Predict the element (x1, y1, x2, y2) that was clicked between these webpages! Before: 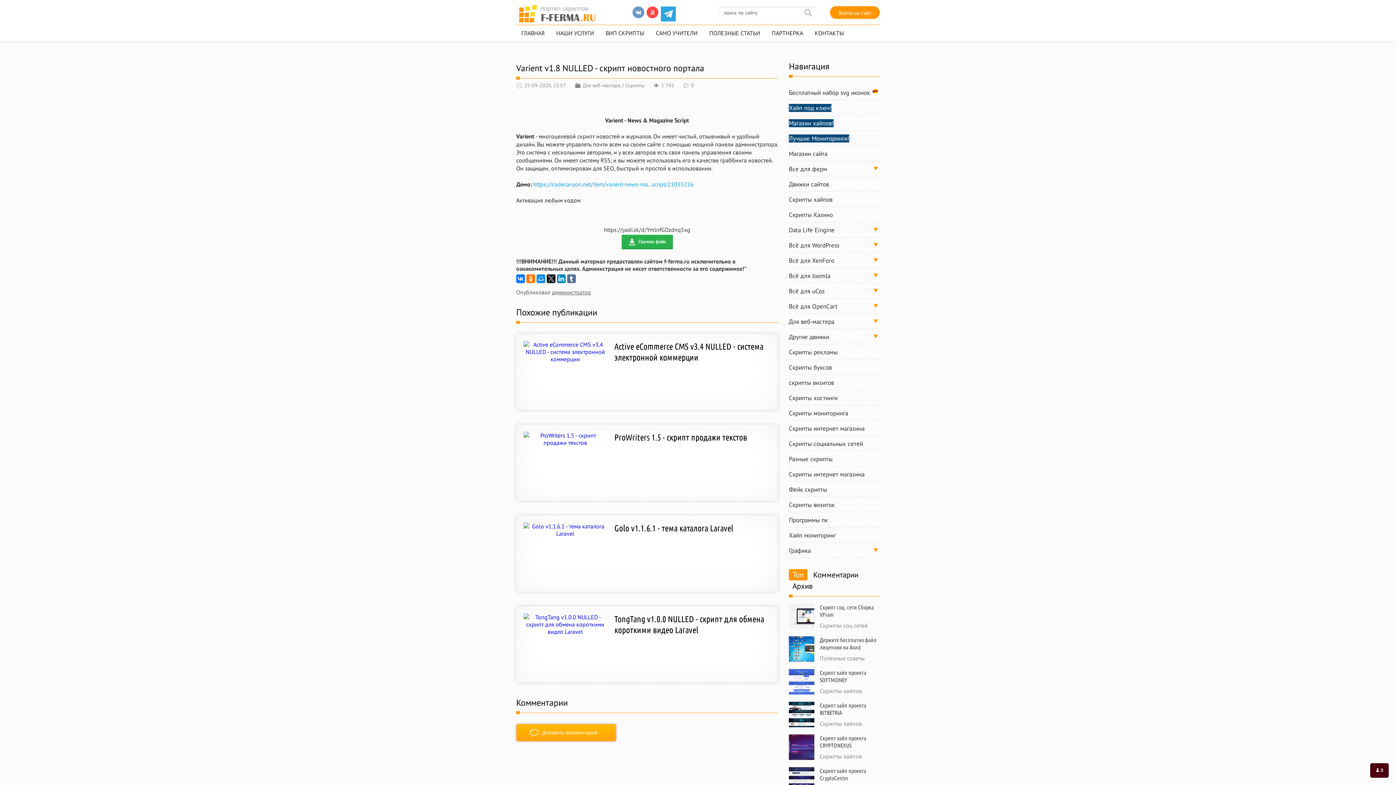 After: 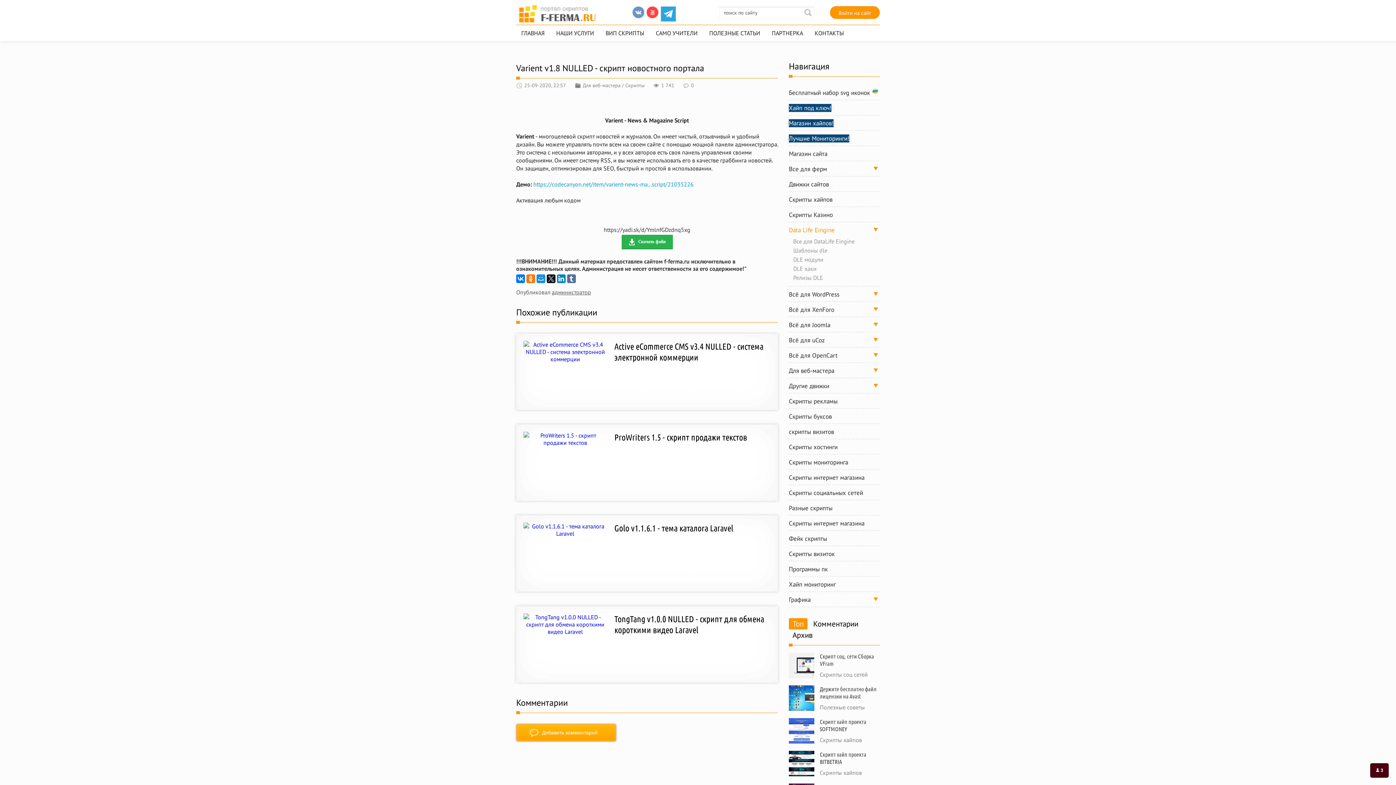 Action: label: Data Life Eingine bbox: (789, 226, 880, 234)